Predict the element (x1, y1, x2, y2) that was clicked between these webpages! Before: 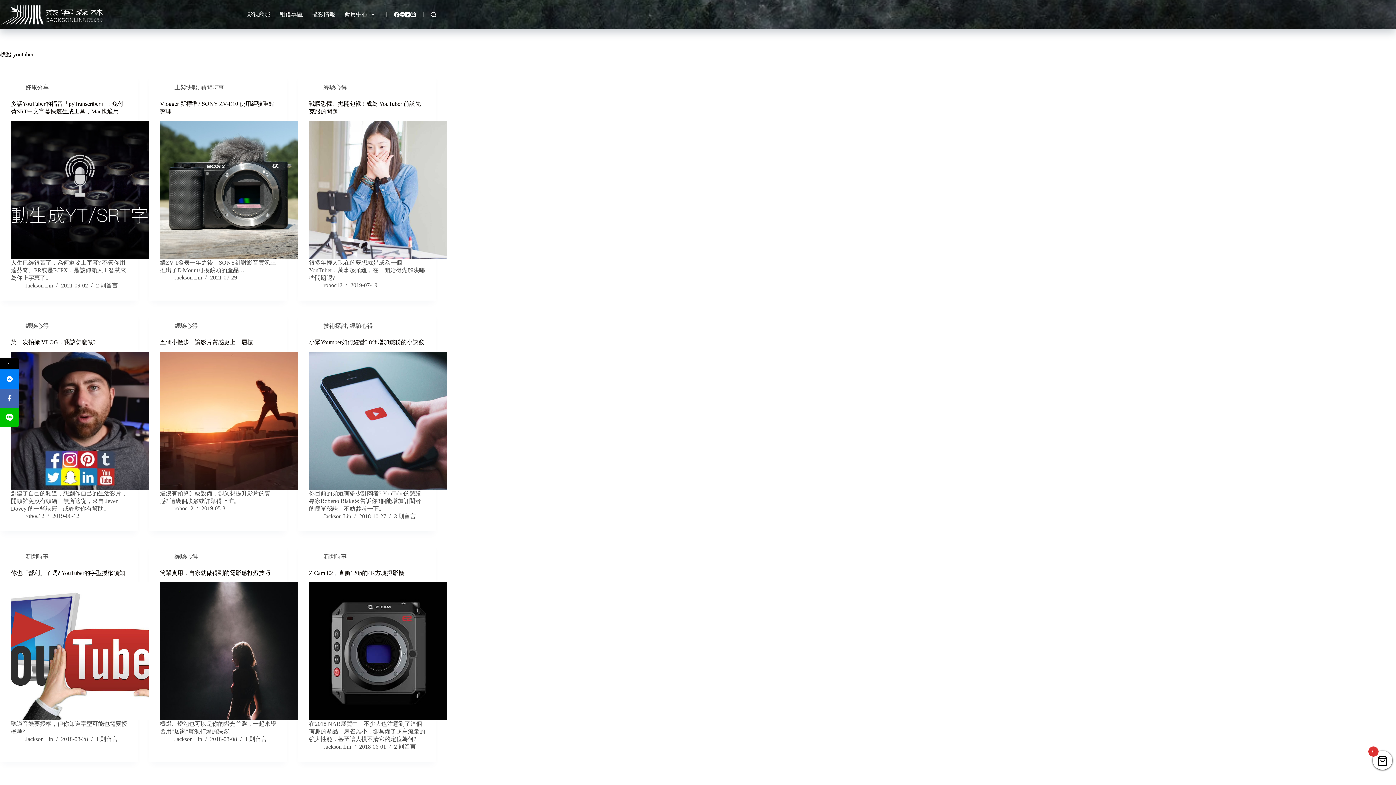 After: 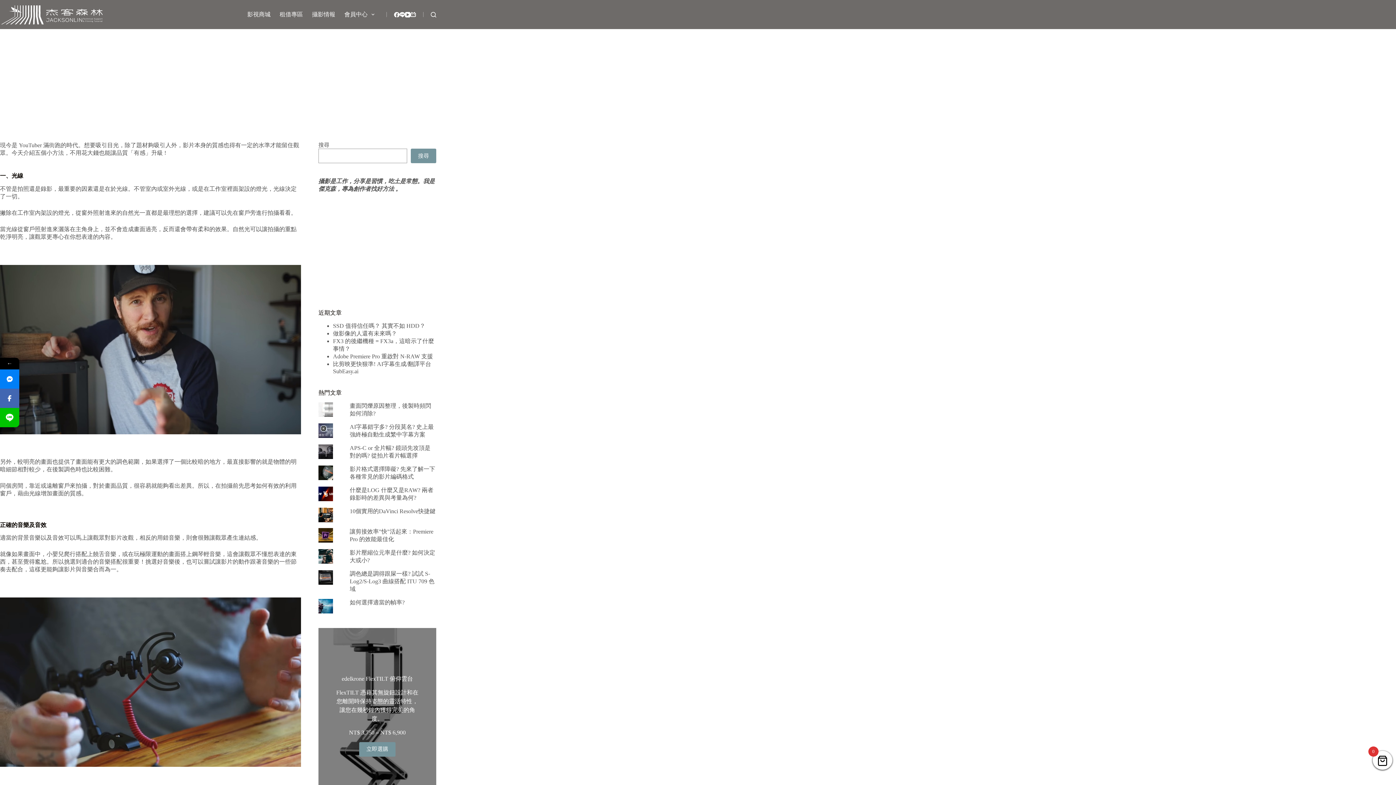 Action: label: 五個小撇步，讓影片質感更上一層樓 bbox: (160, 351, 298, 490)